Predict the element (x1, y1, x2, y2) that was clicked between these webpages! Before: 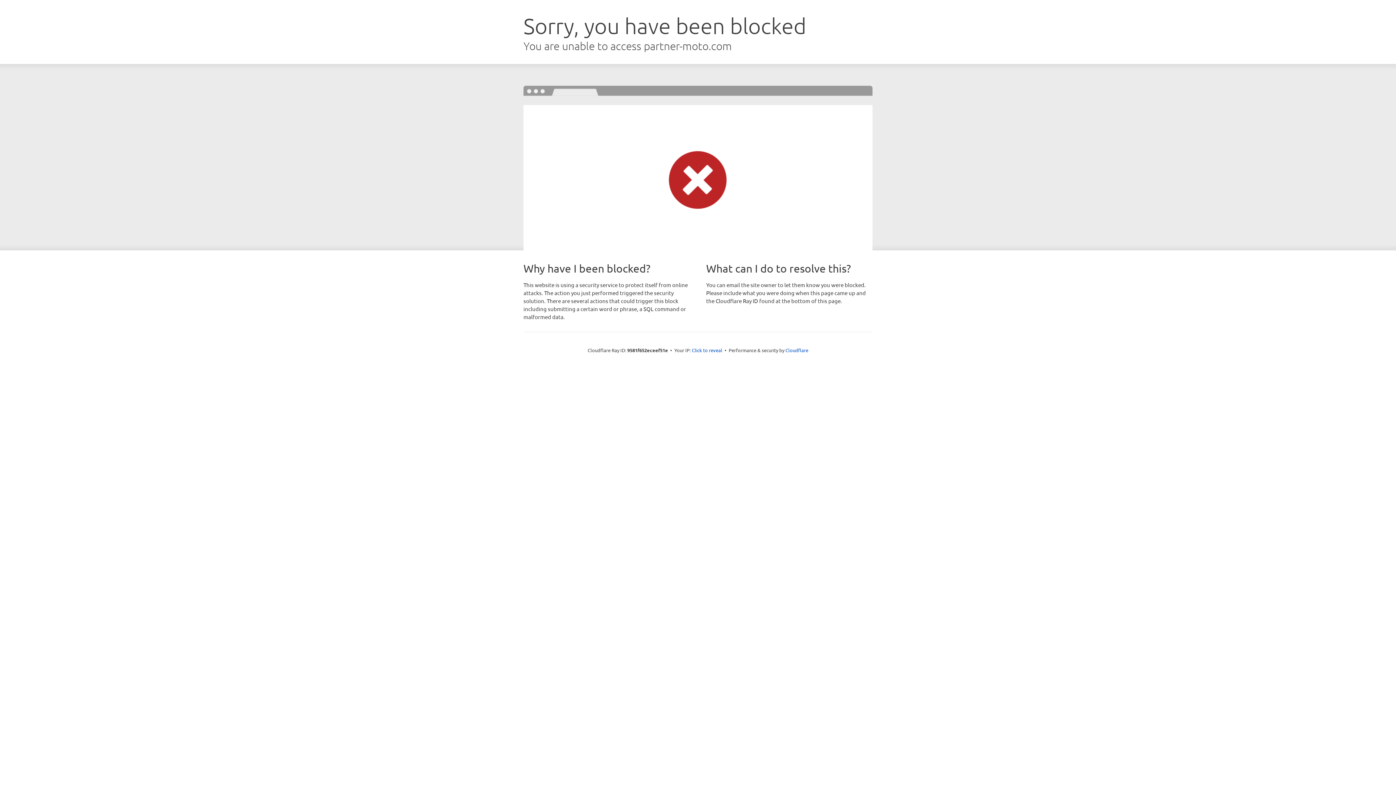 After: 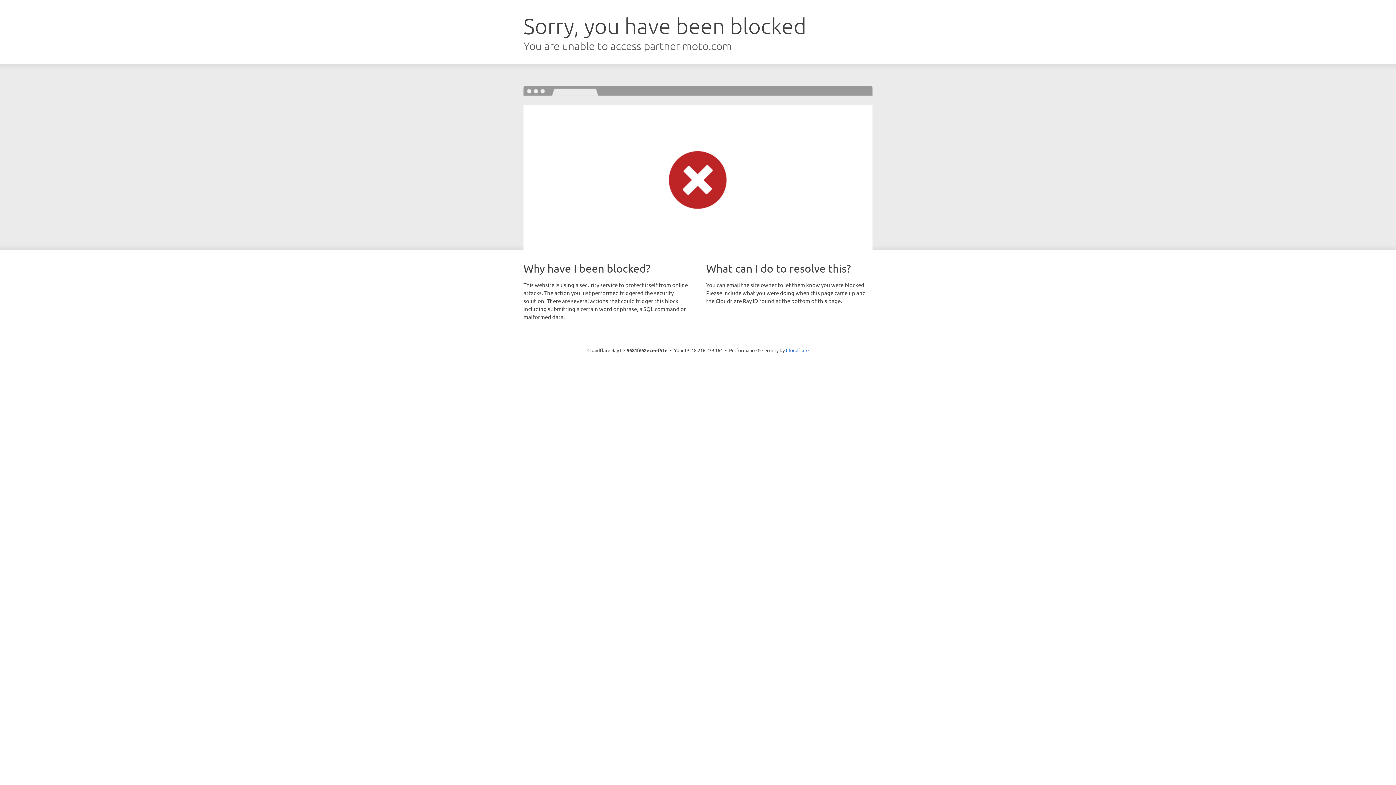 Action: label: Click to reveal bbox: (692, 346, 722, 353)